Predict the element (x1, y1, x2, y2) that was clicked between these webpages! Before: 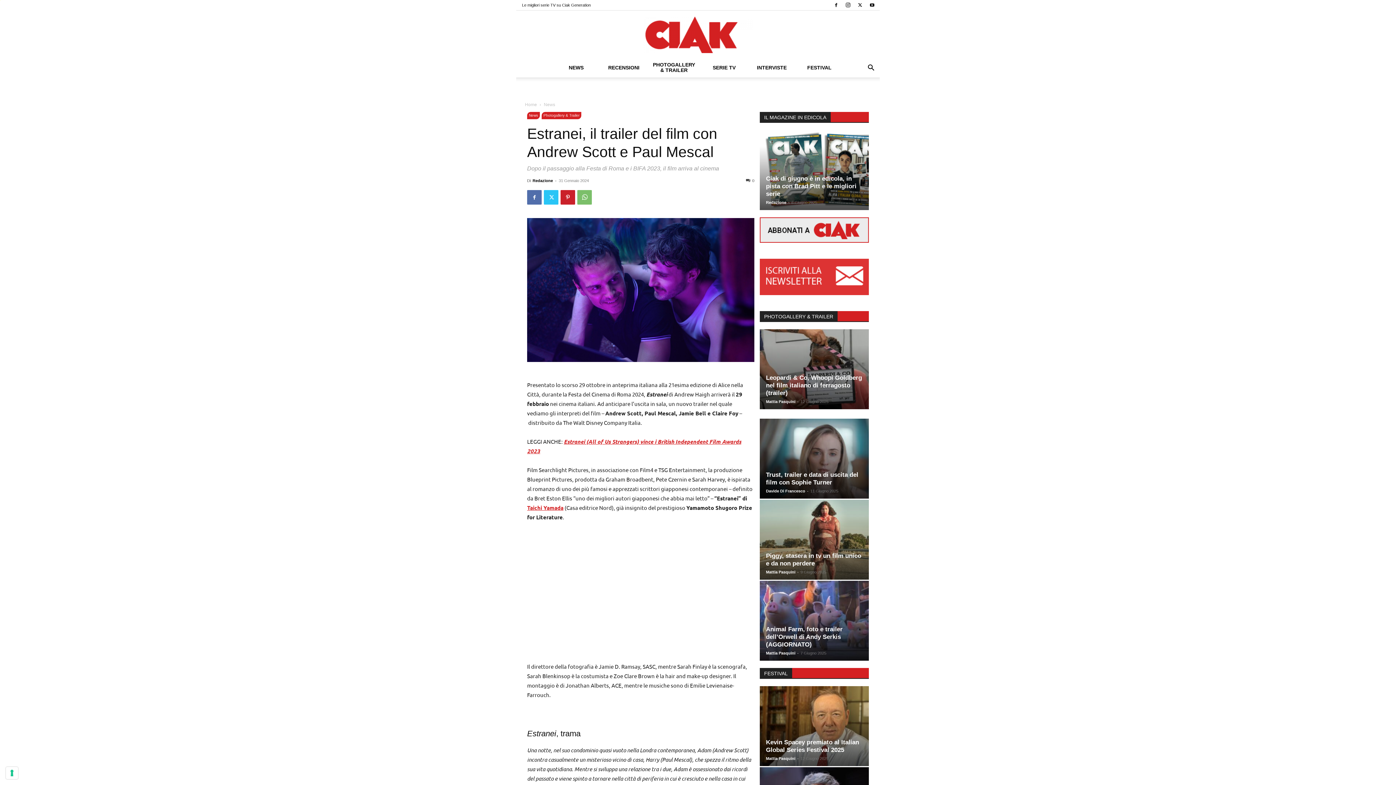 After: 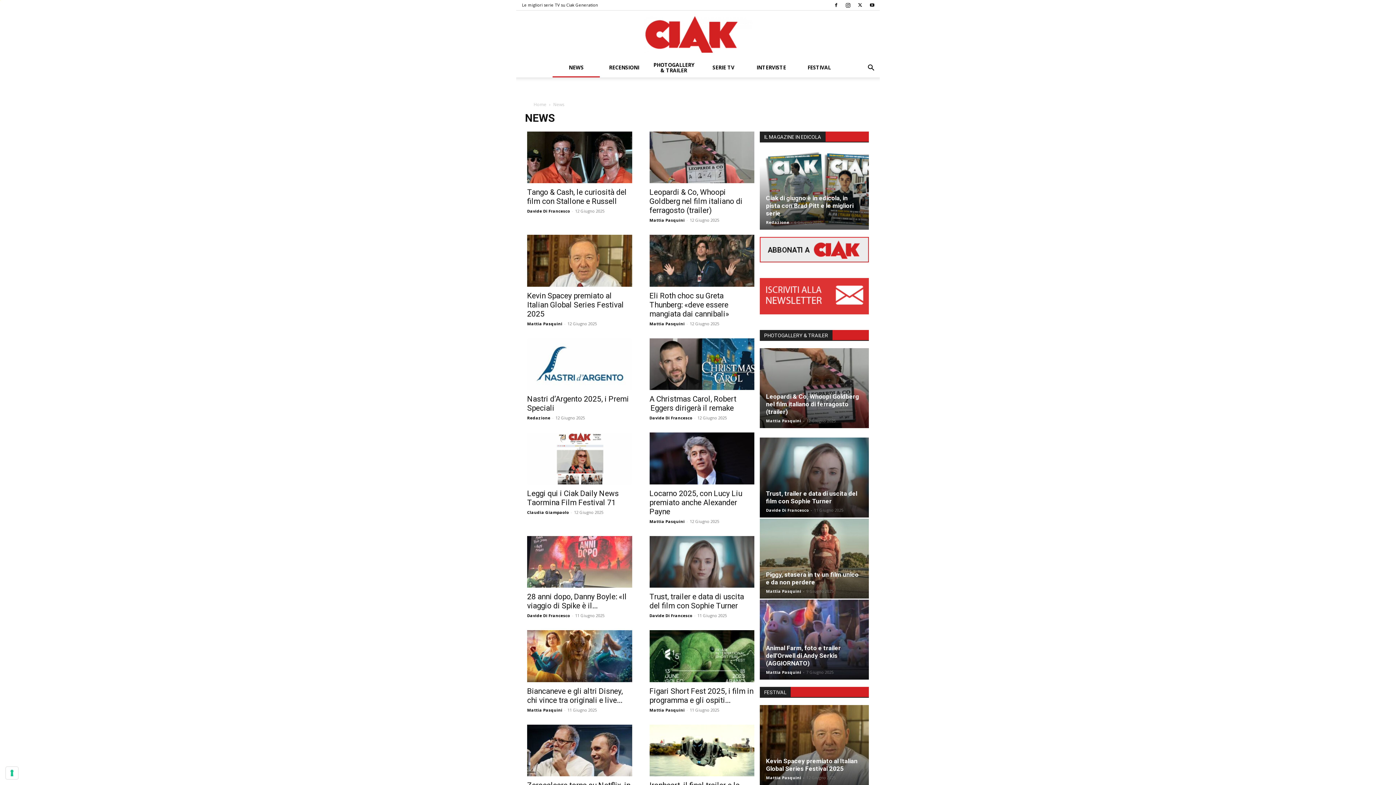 Action: bbox: (552, 57, 600, 77) label: NEWS